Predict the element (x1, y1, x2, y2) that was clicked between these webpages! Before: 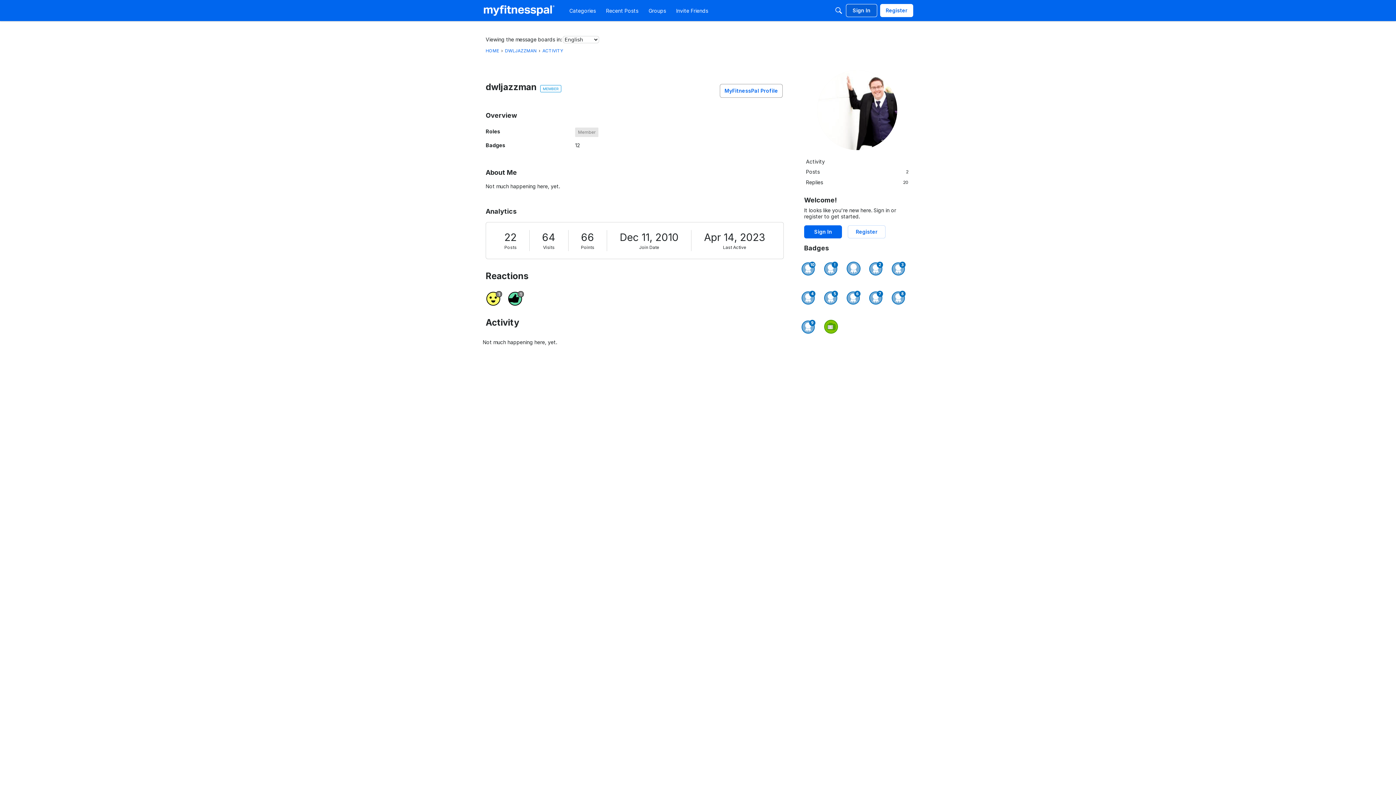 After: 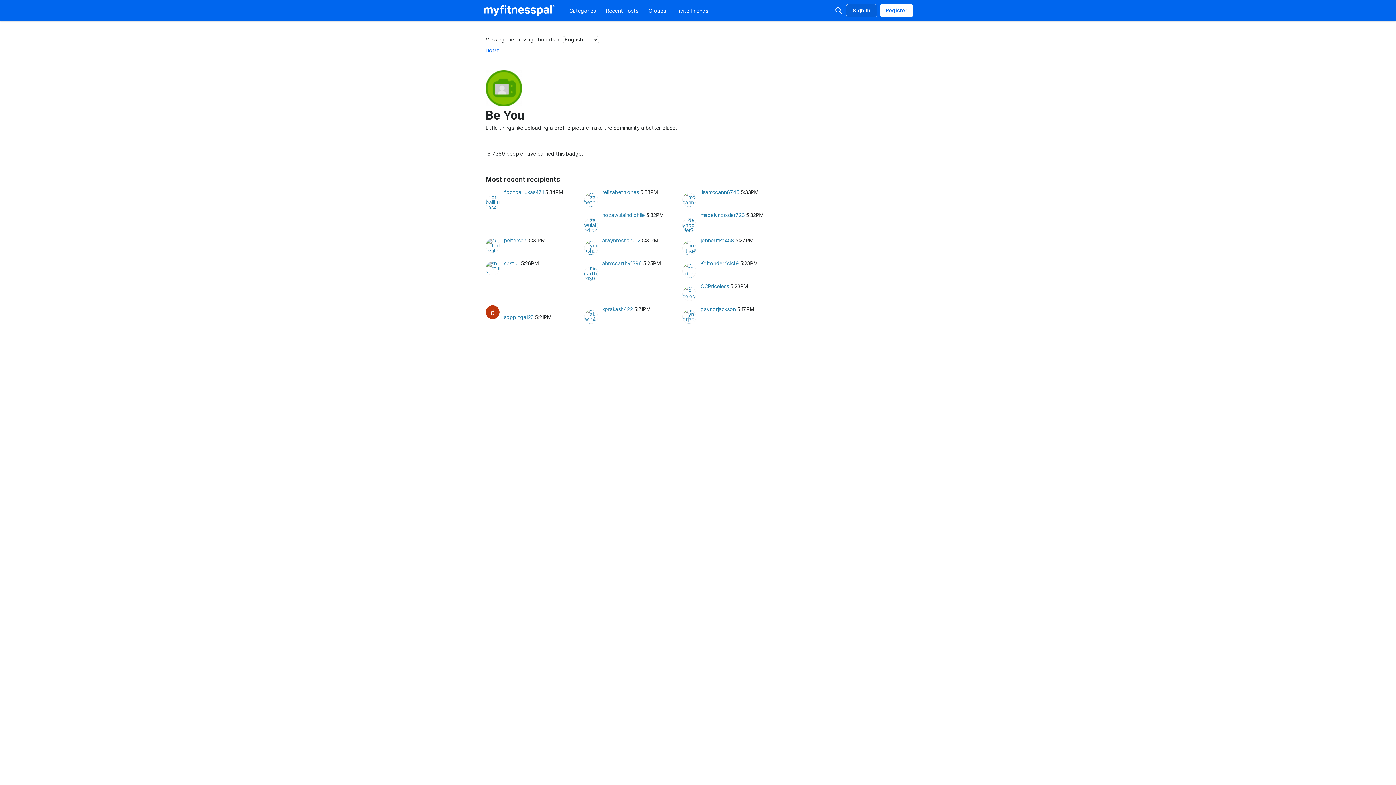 Action: bbox: (824, 320, 838, 333)